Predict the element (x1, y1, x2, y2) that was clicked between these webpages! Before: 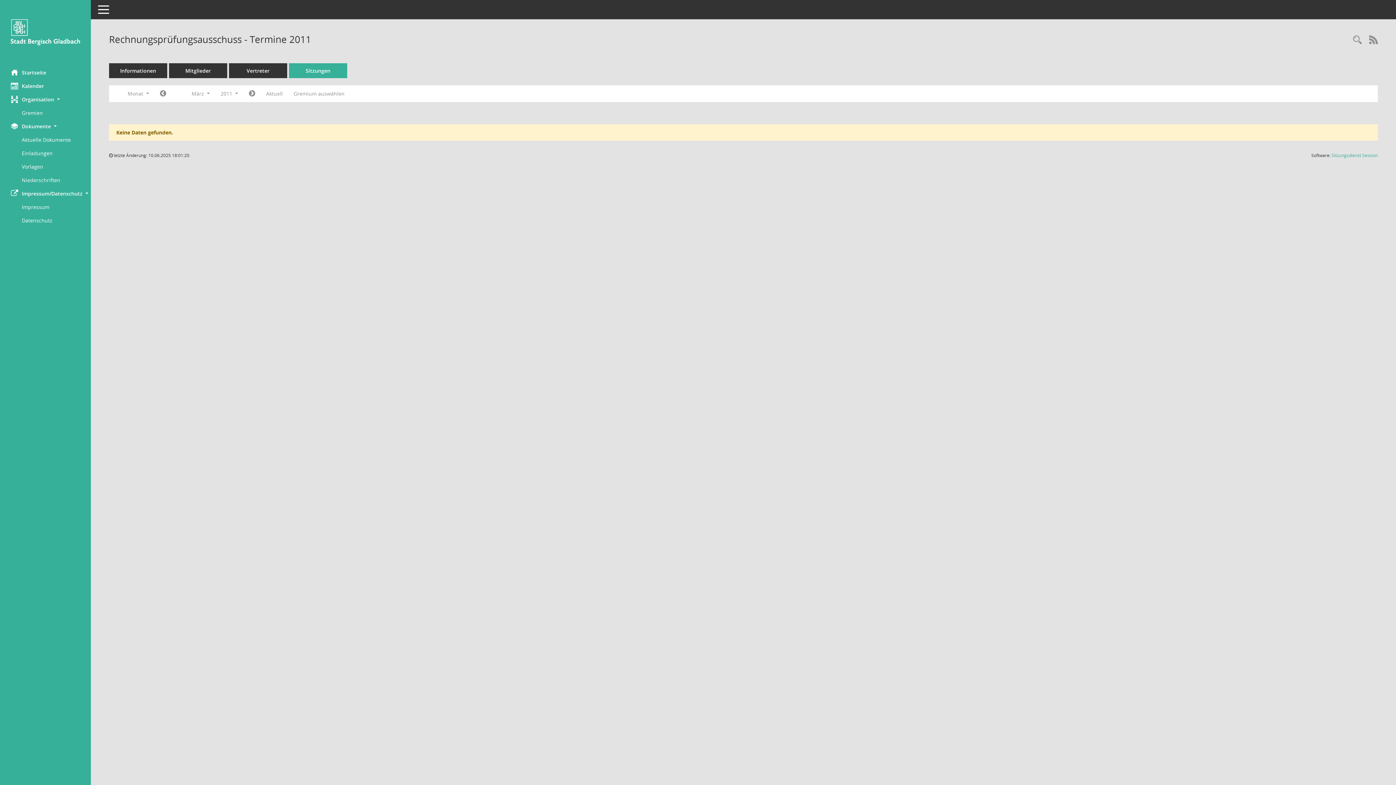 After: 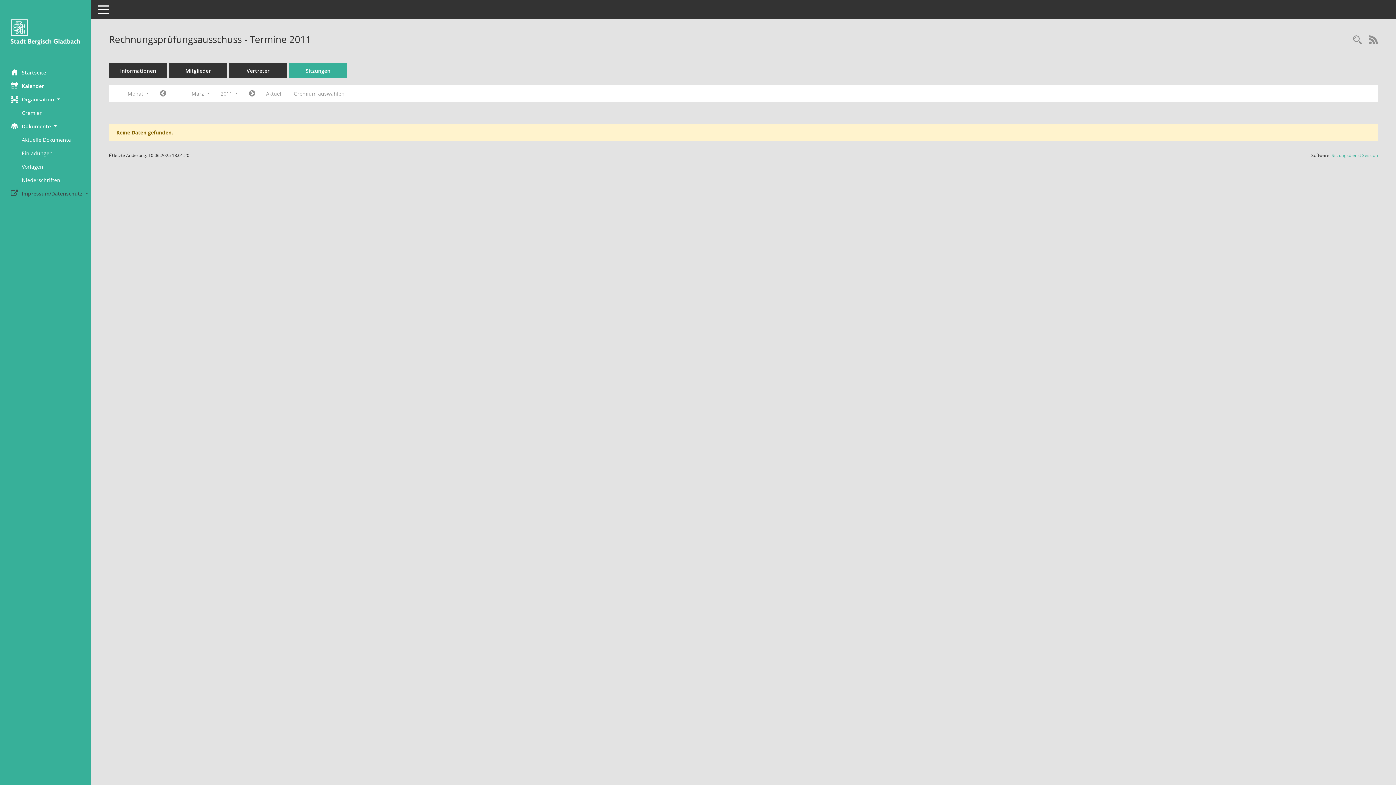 Action: bbox: (0, 186, 90, 200) label: Impressum/Datenschutz 